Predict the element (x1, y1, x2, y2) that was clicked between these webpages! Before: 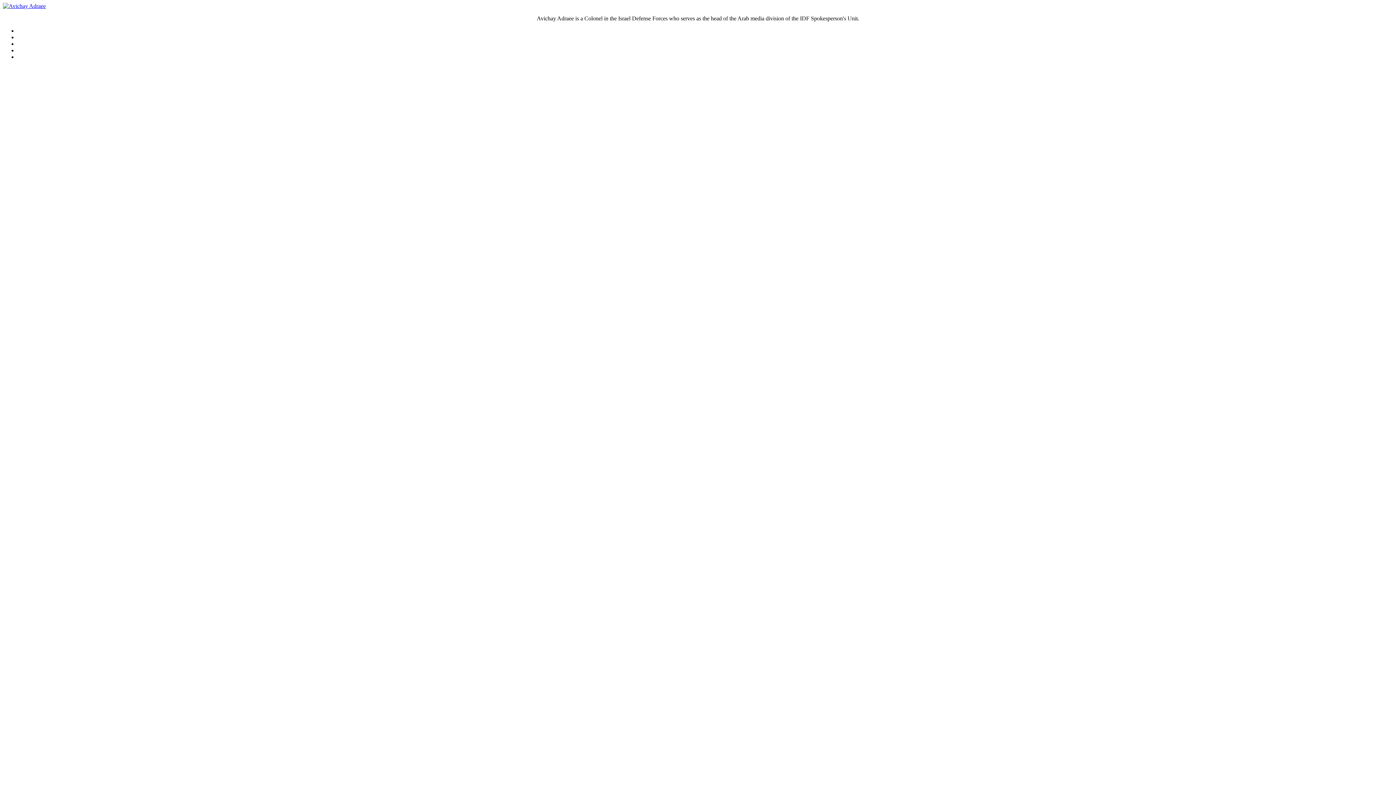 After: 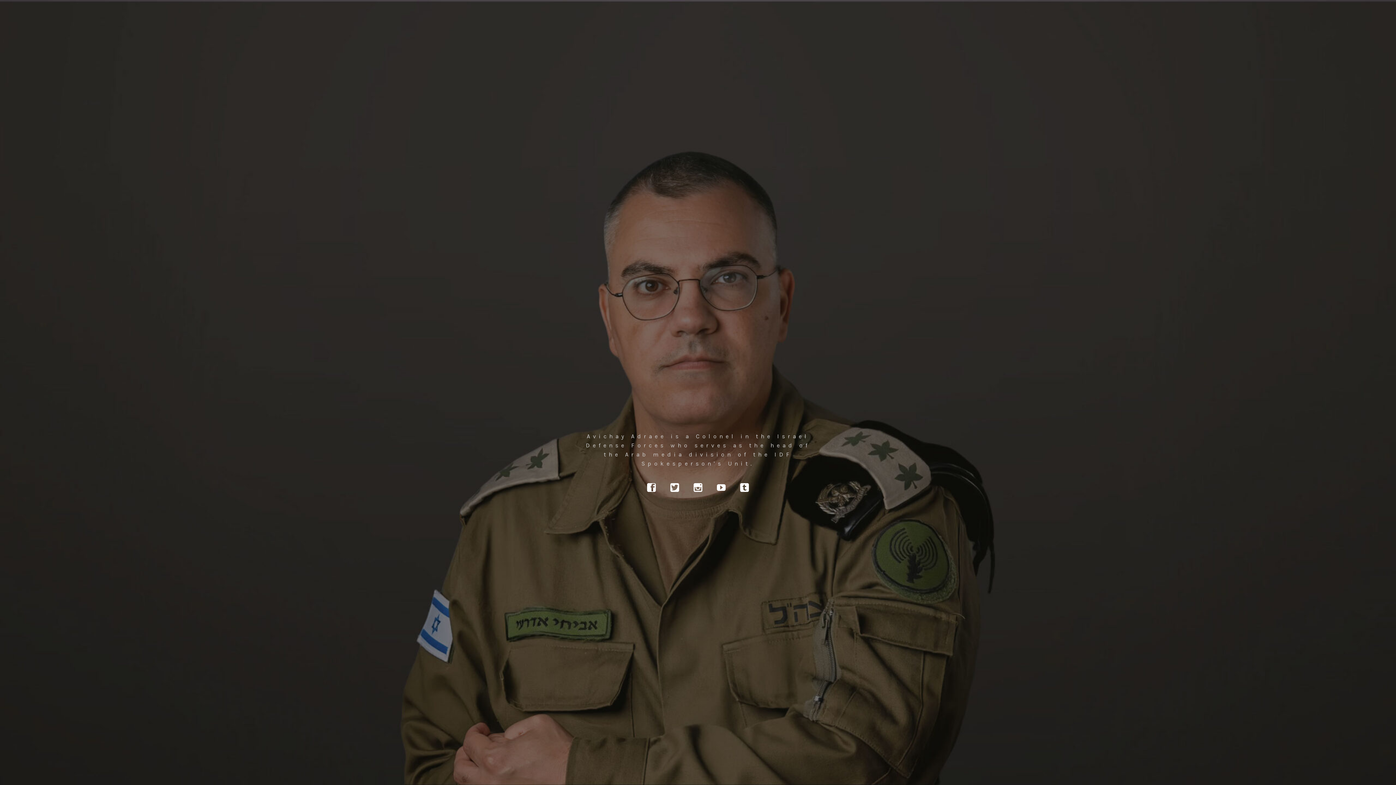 Action: bbox: (2, 2, 45, 9)